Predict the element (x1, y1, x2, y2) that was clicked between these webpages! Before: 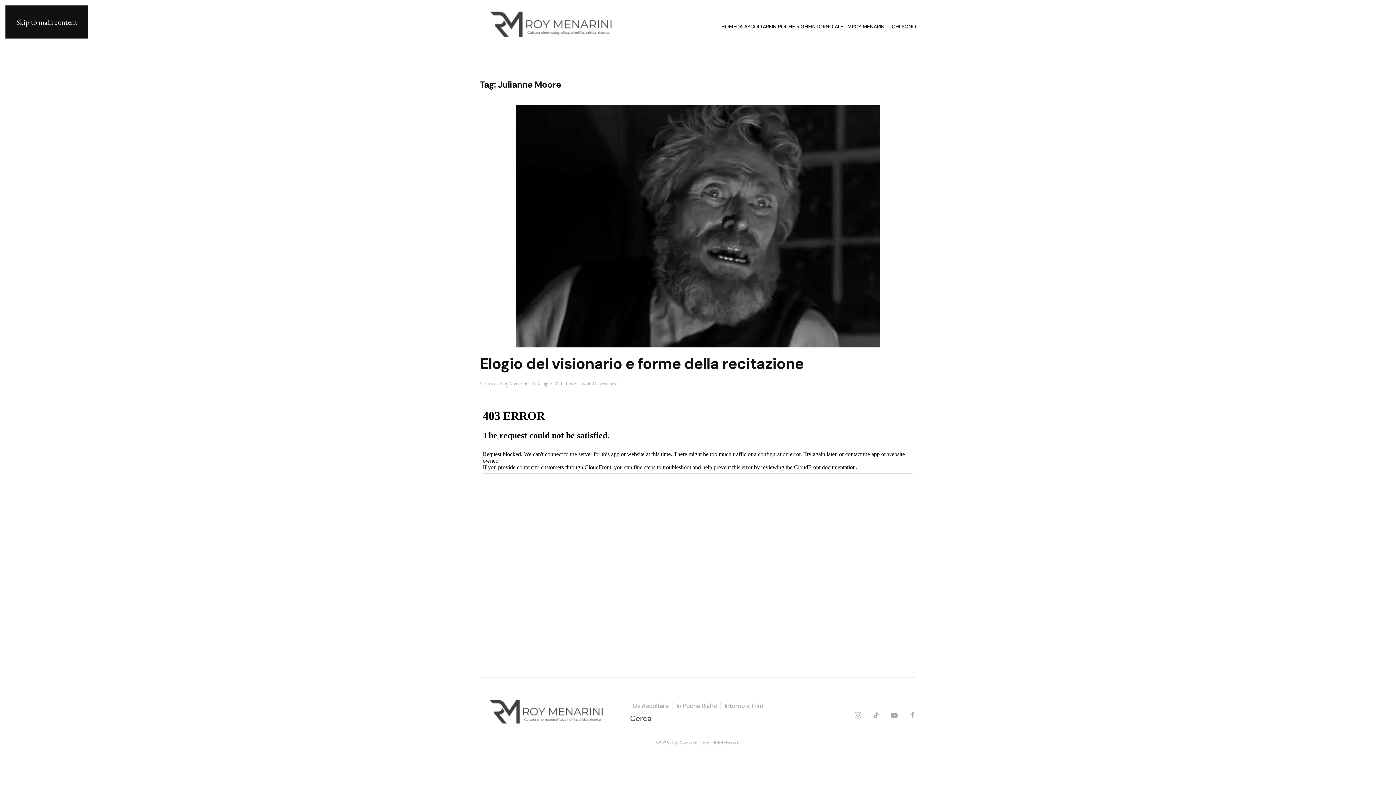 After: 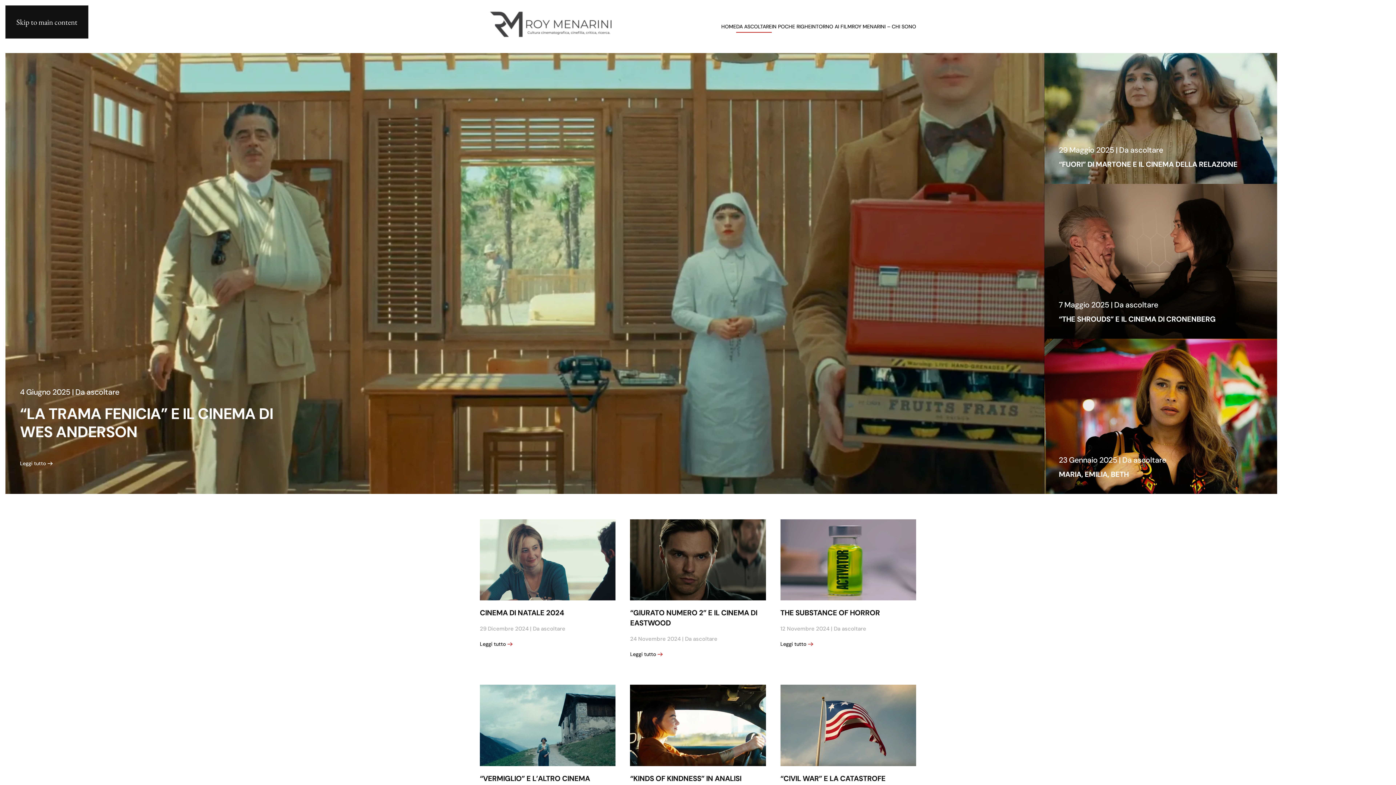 Action: bbox: (592, 380, 617, 386) label: Da ascoltare